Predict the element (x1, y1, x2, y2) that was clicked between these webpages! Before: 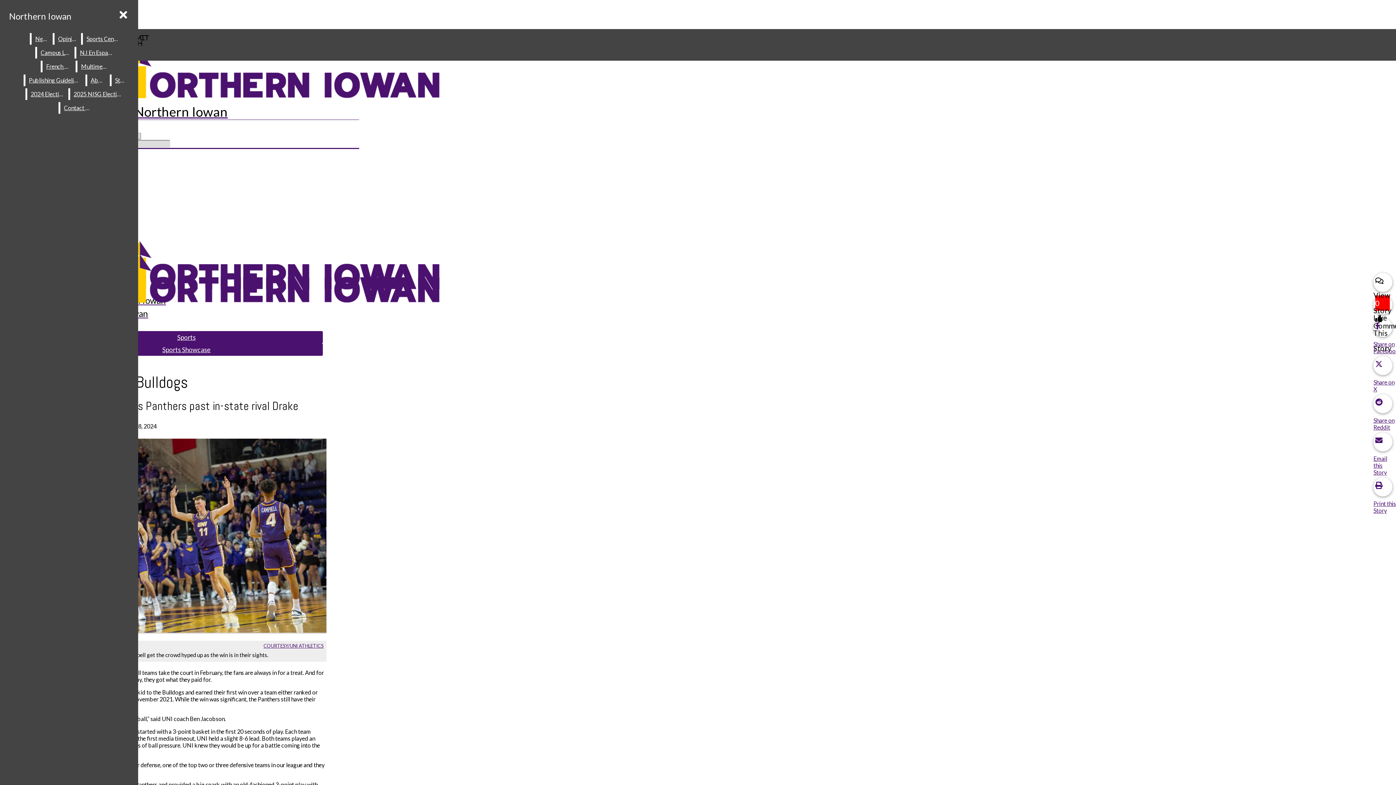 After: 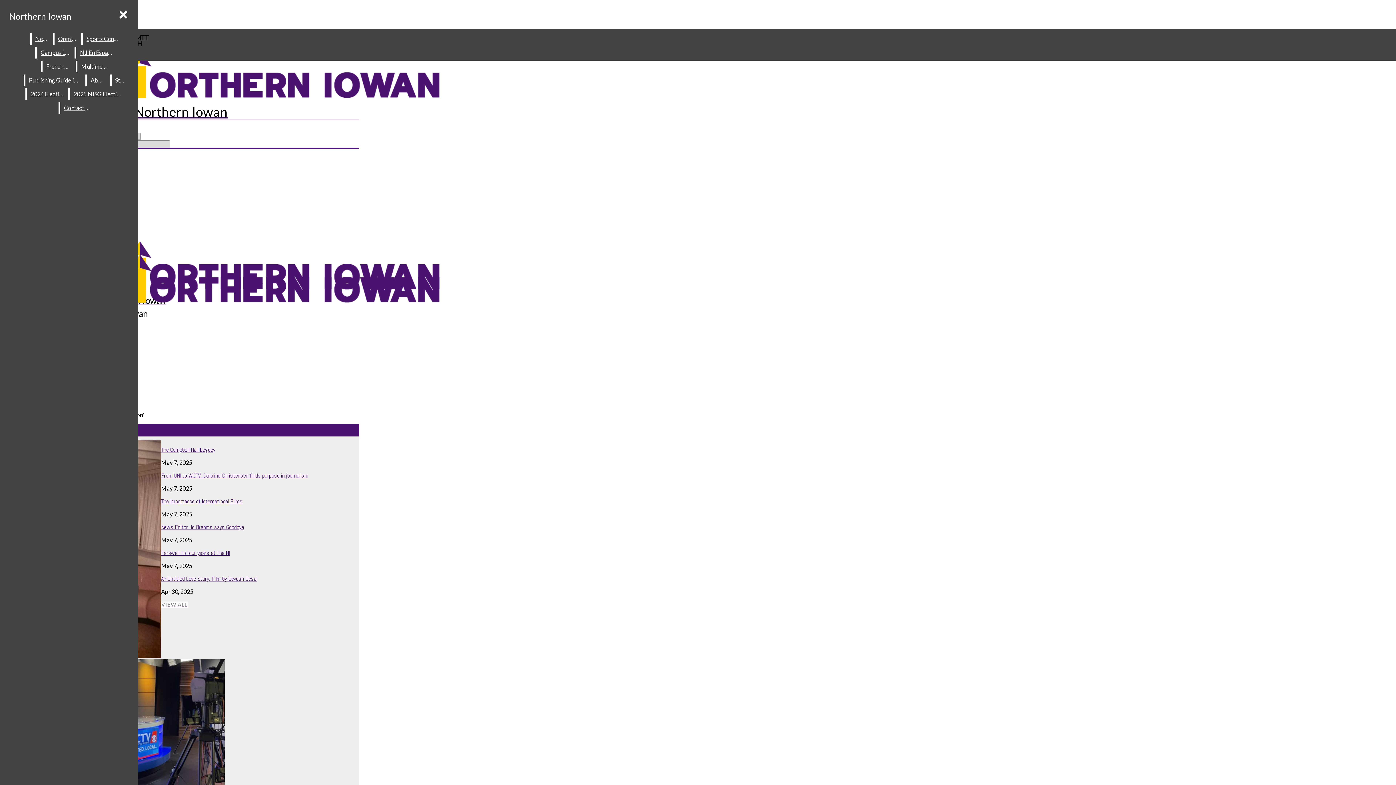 Action: bbox: (60, 102, 94, 113) label: Contact Us